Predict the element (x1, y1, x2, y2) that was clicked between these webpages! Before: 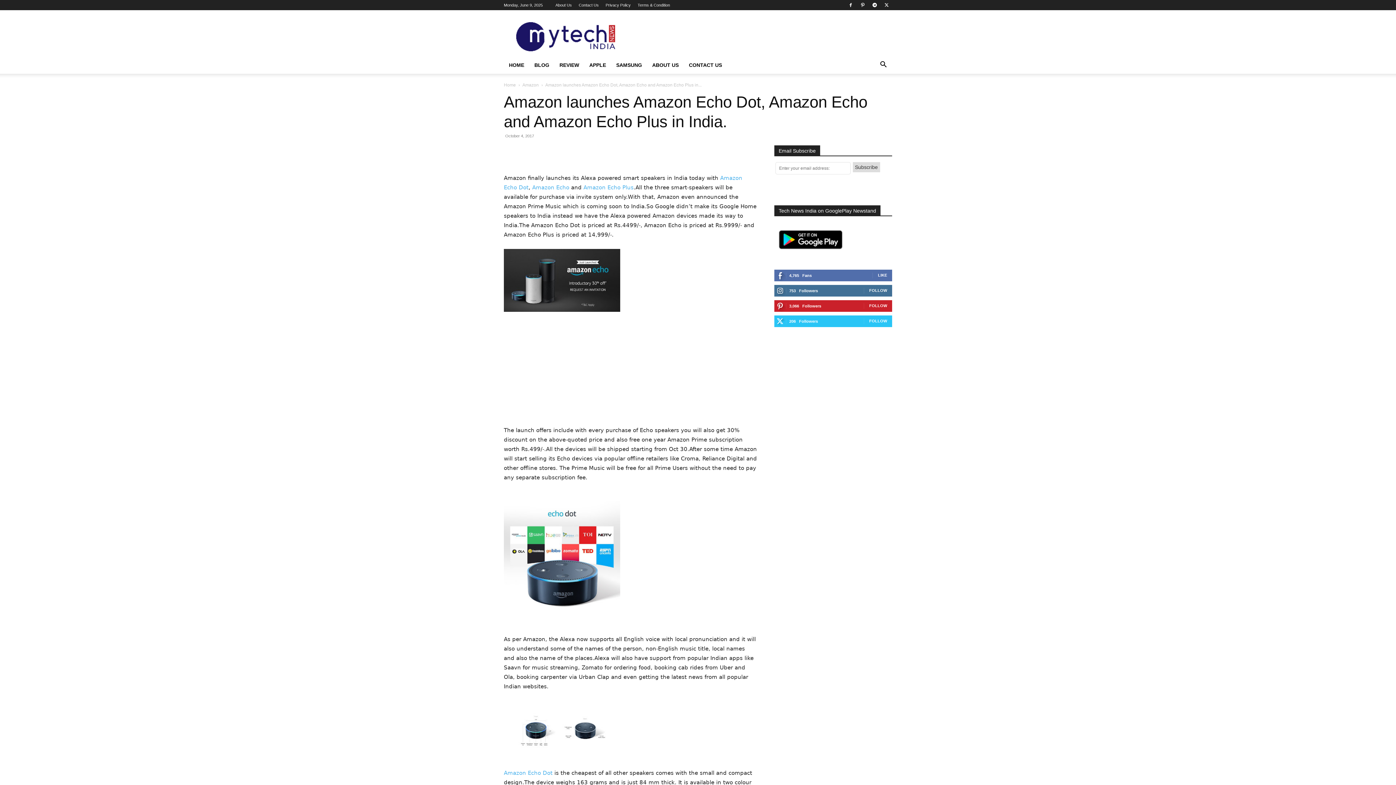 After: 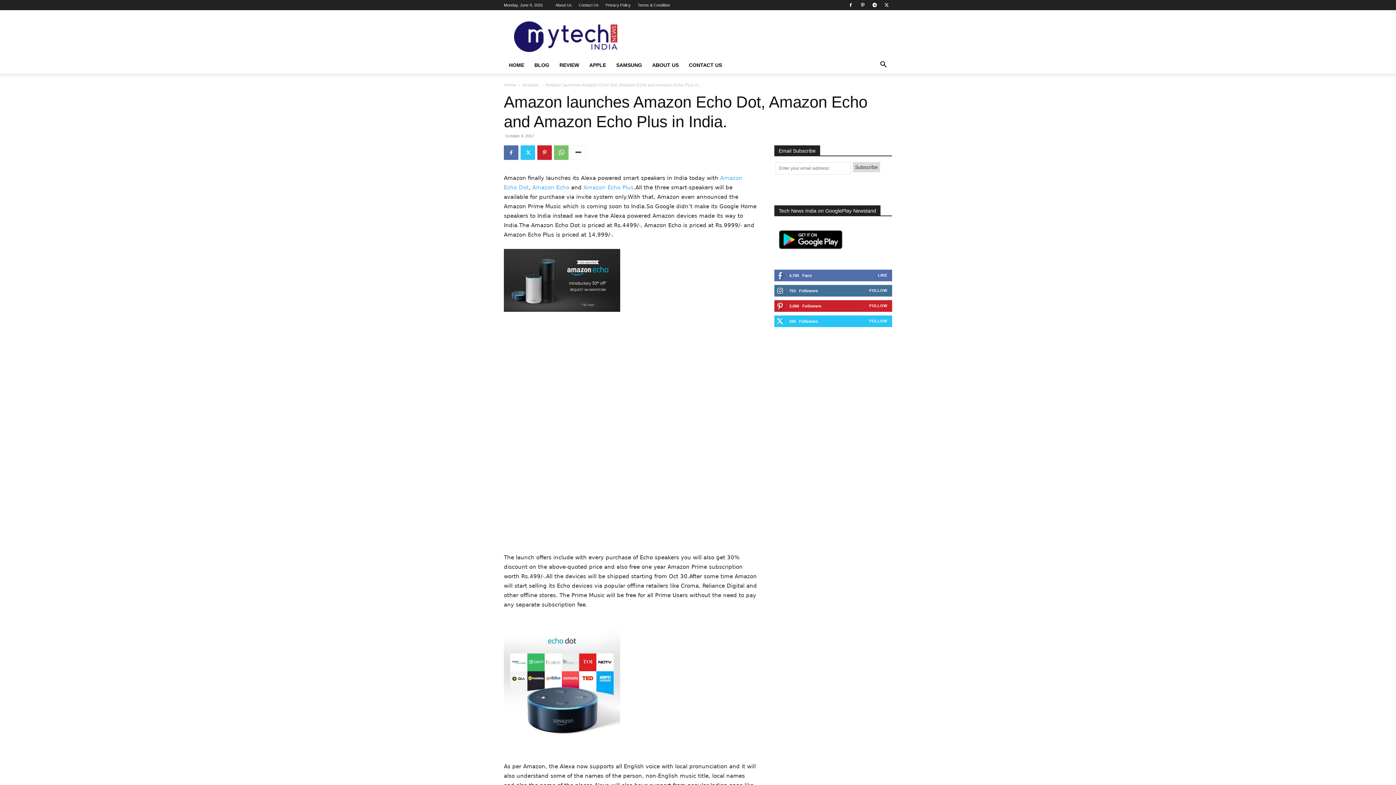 Action: bbox: (570, 145, 586, 160)